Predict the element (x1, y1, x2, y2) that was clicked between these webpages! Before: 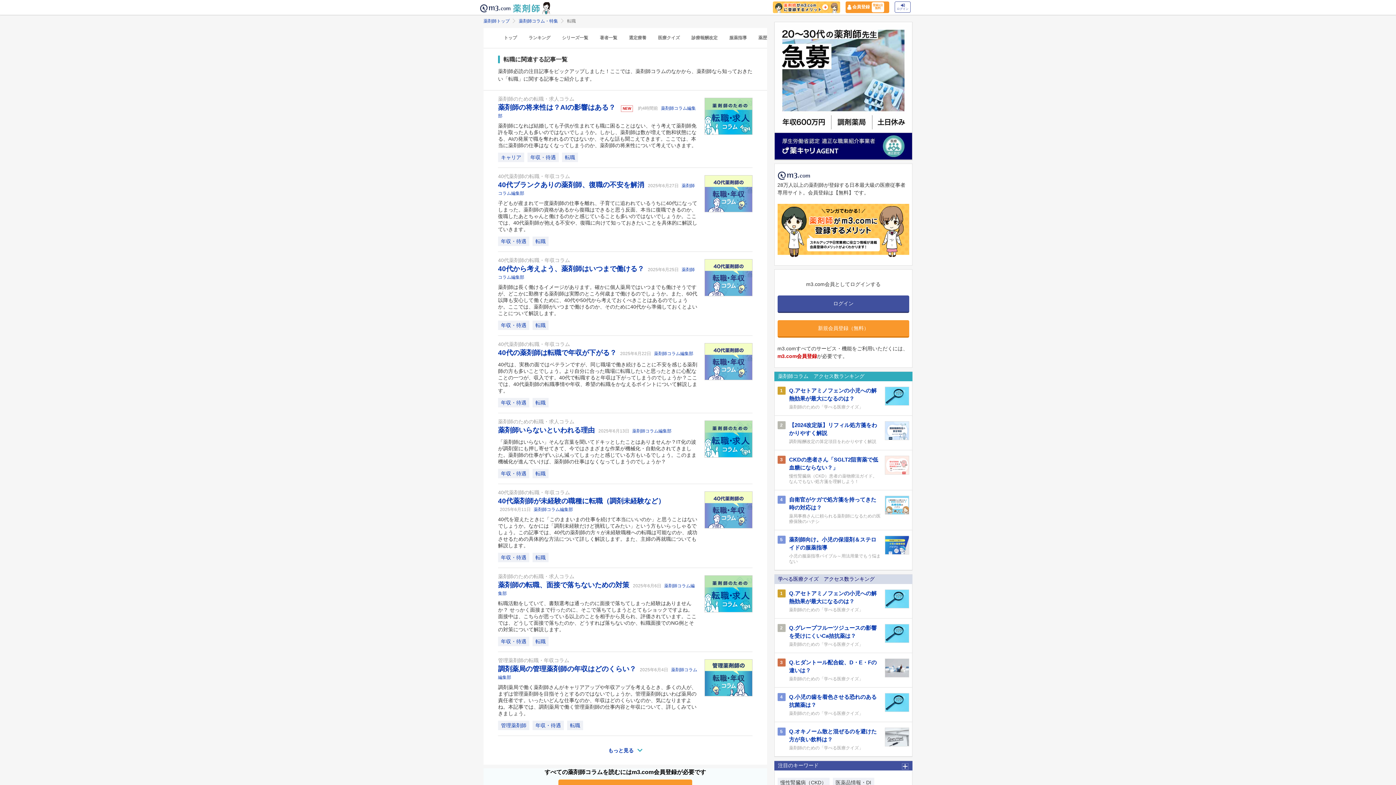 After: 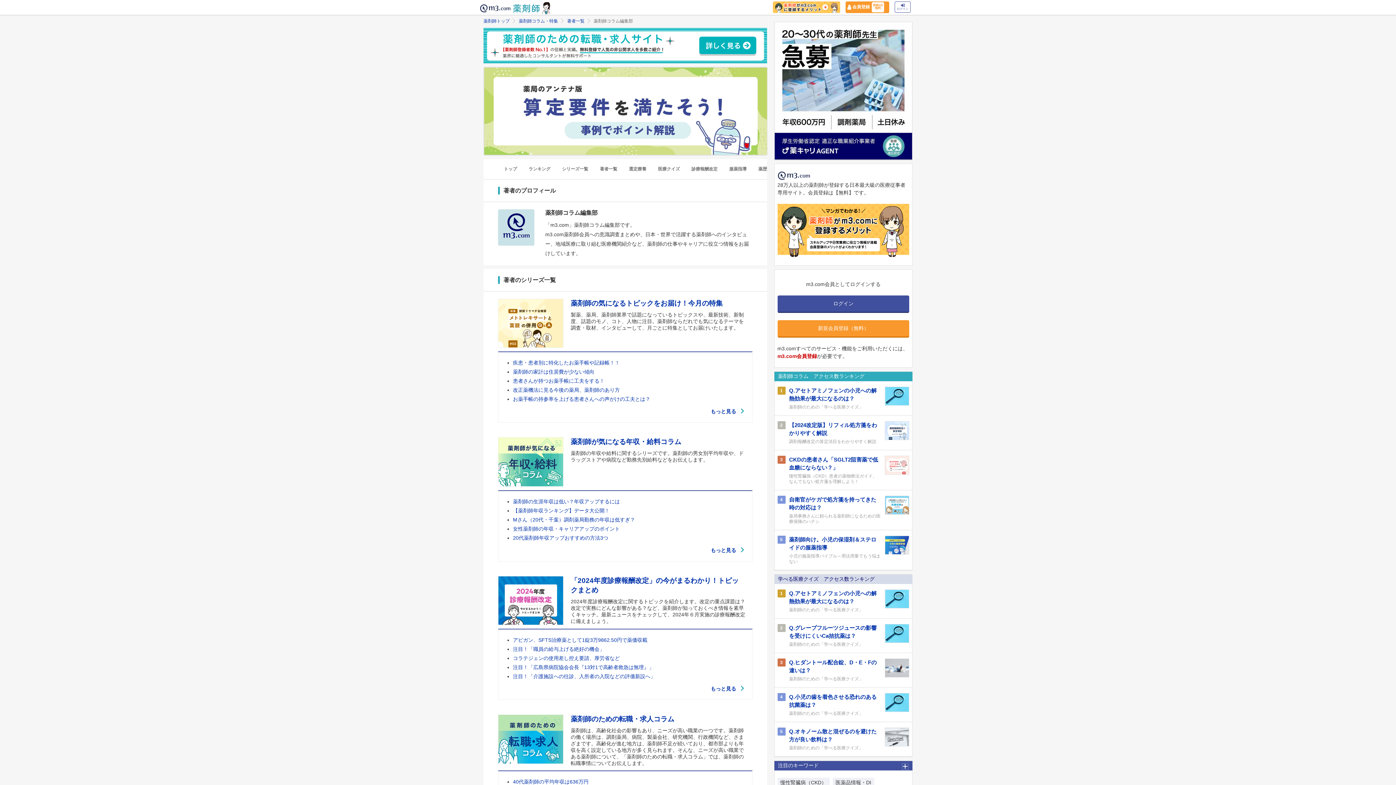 Action: bbox: (654, 351, 693, 356) label: 薬剤師コラム編集部